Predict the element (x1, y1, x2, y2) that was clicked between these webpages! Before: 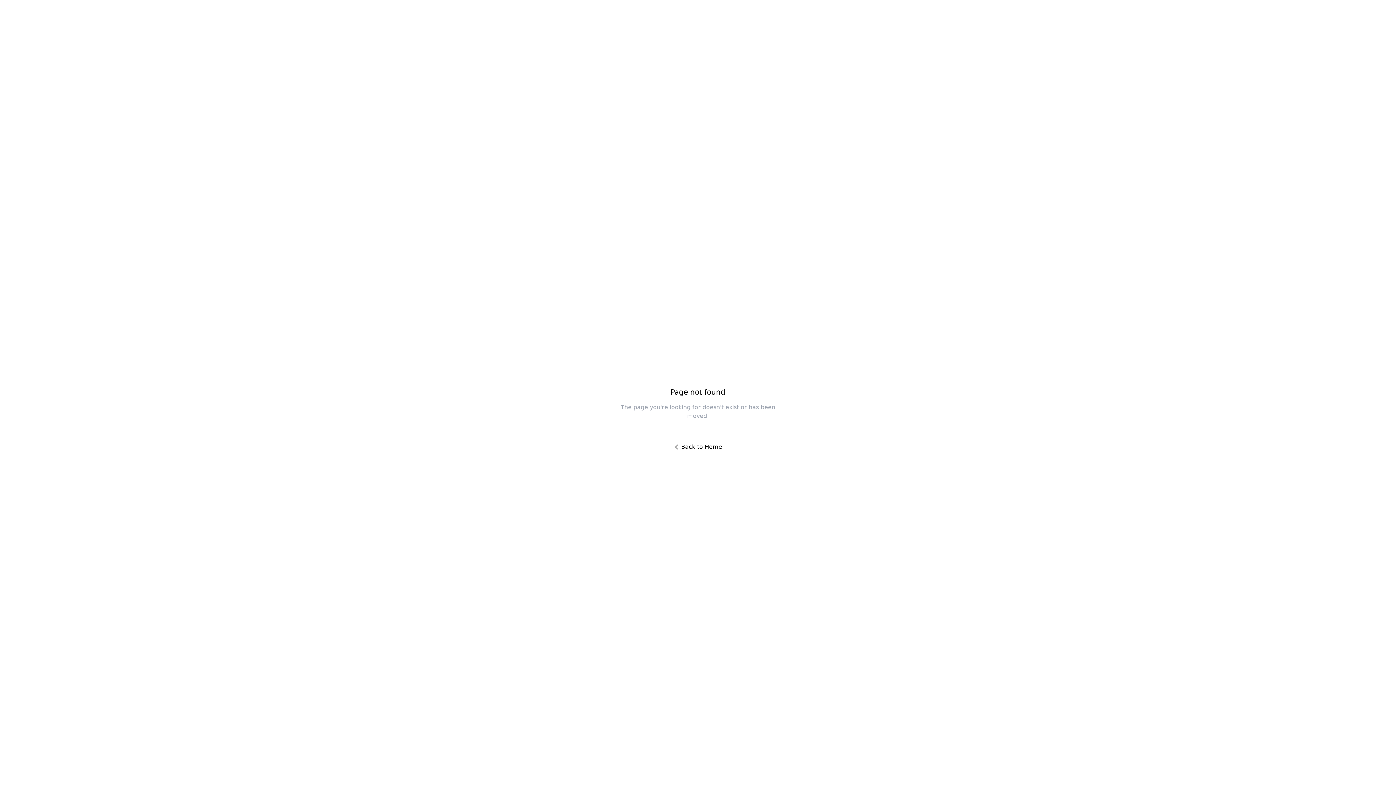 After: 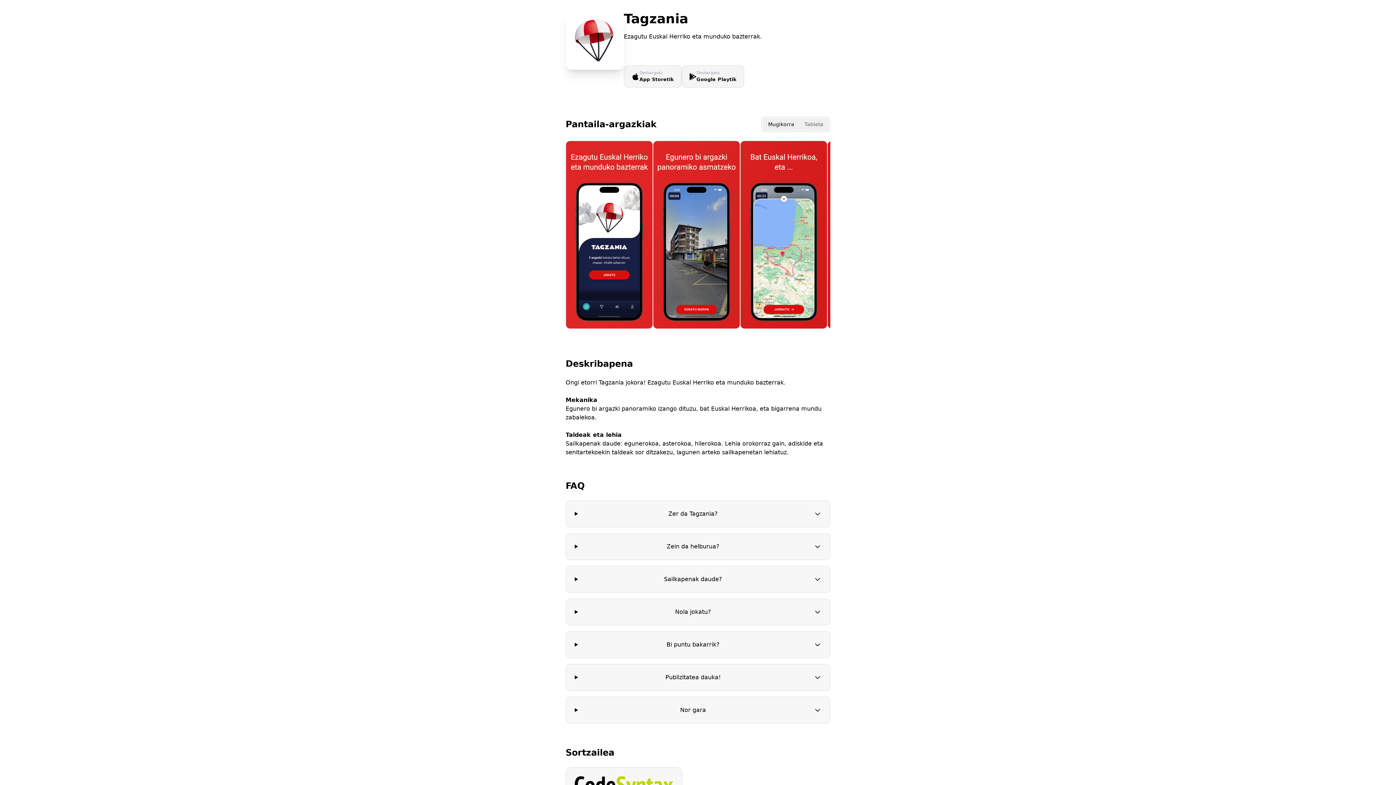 Action: bbox: (666, 438, 730, 456) label: Back to Home